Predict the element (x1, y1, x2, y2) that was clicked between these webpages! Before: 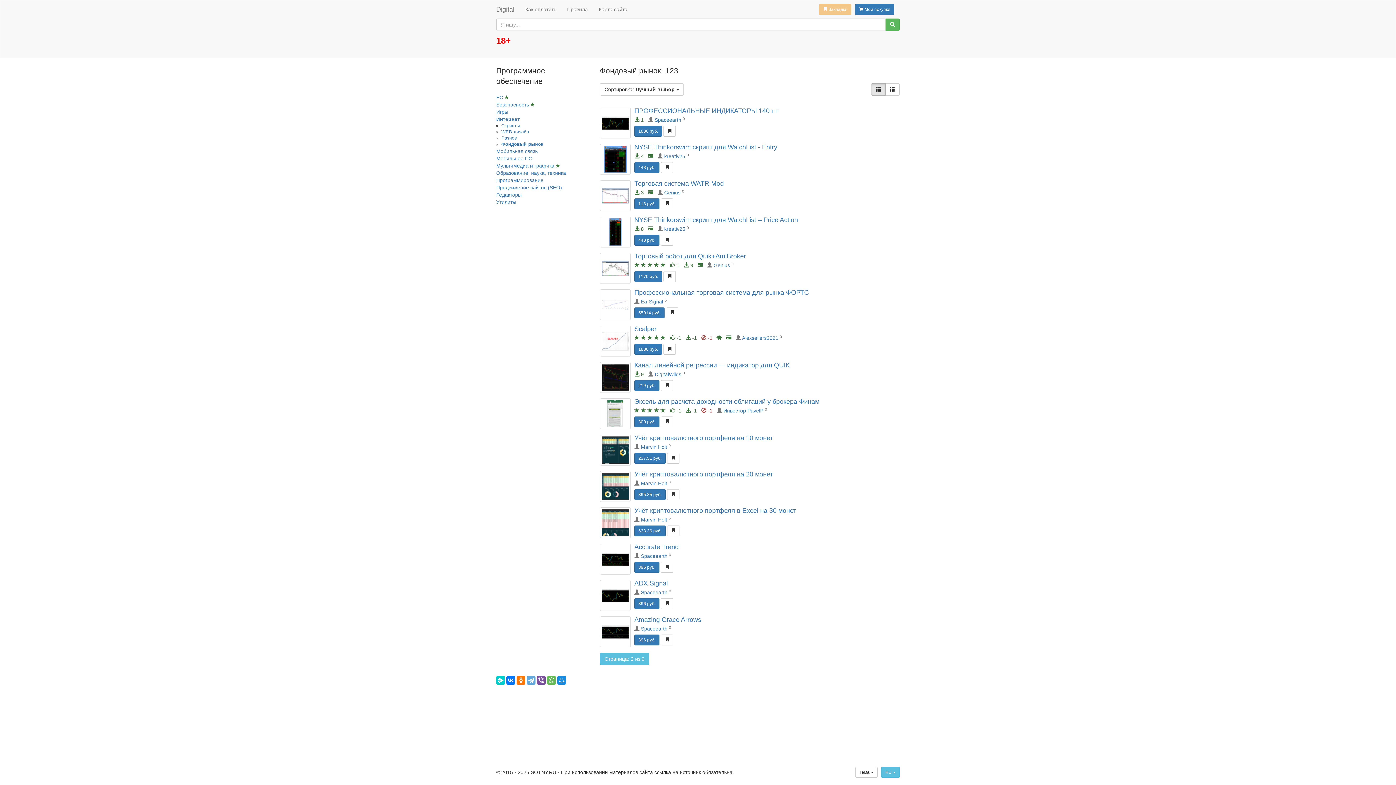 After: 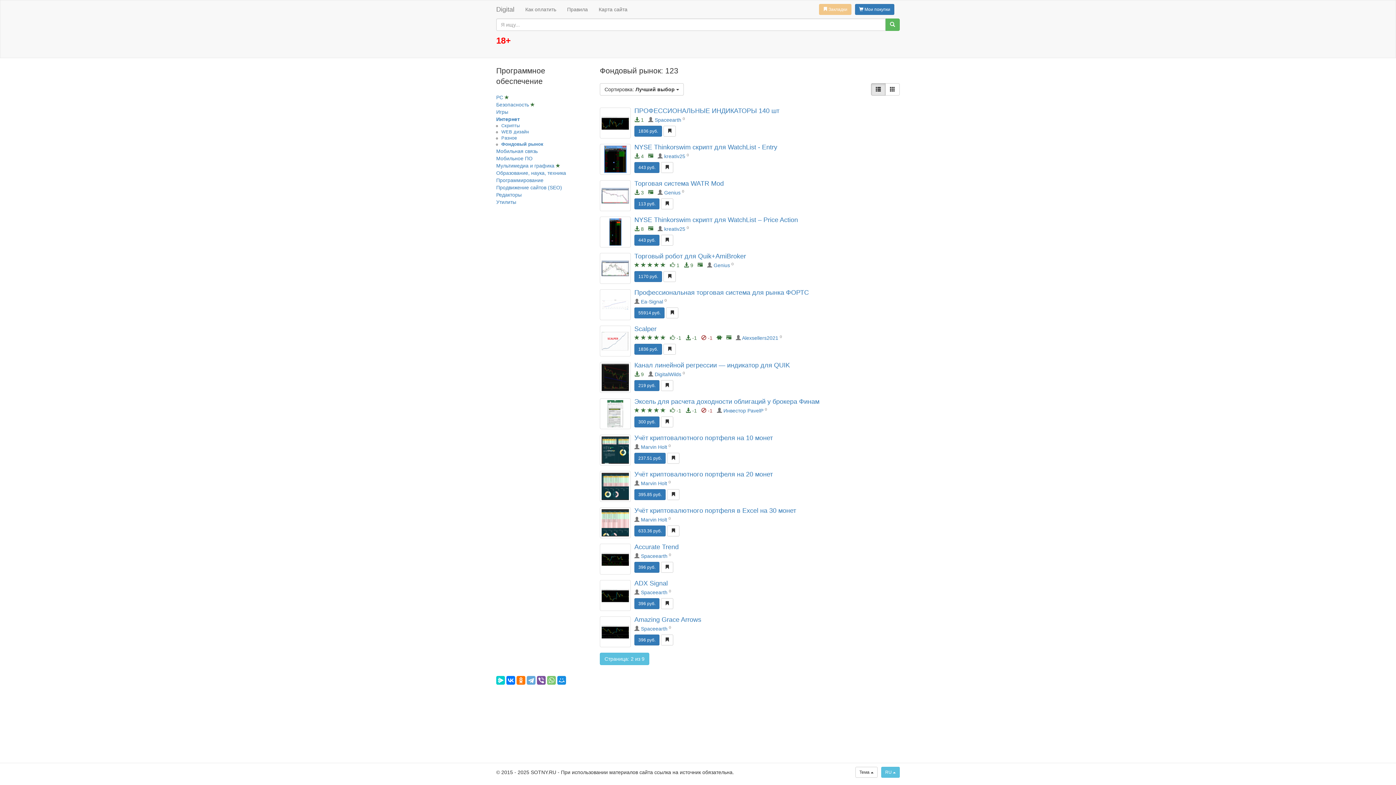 Action: bbox: (547, 676, 556, 685)